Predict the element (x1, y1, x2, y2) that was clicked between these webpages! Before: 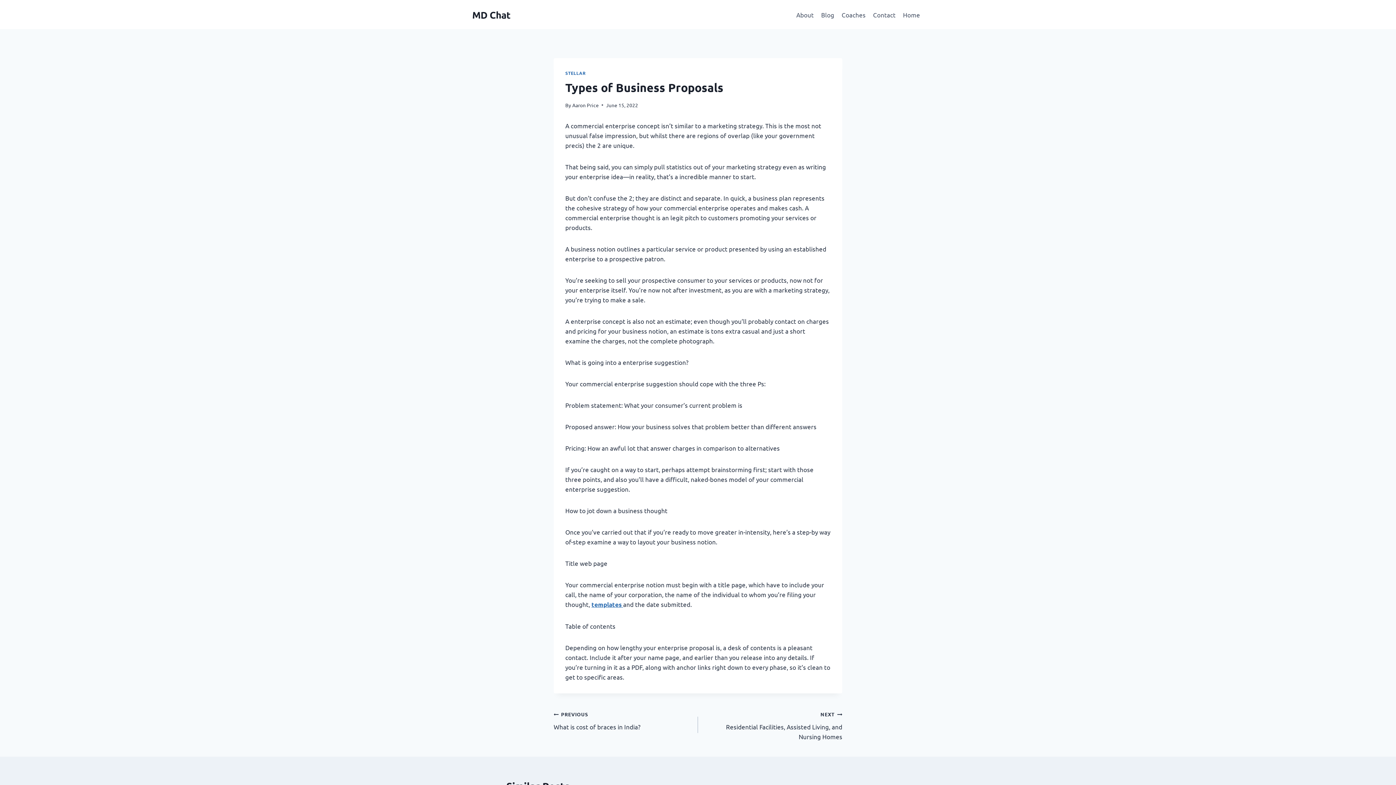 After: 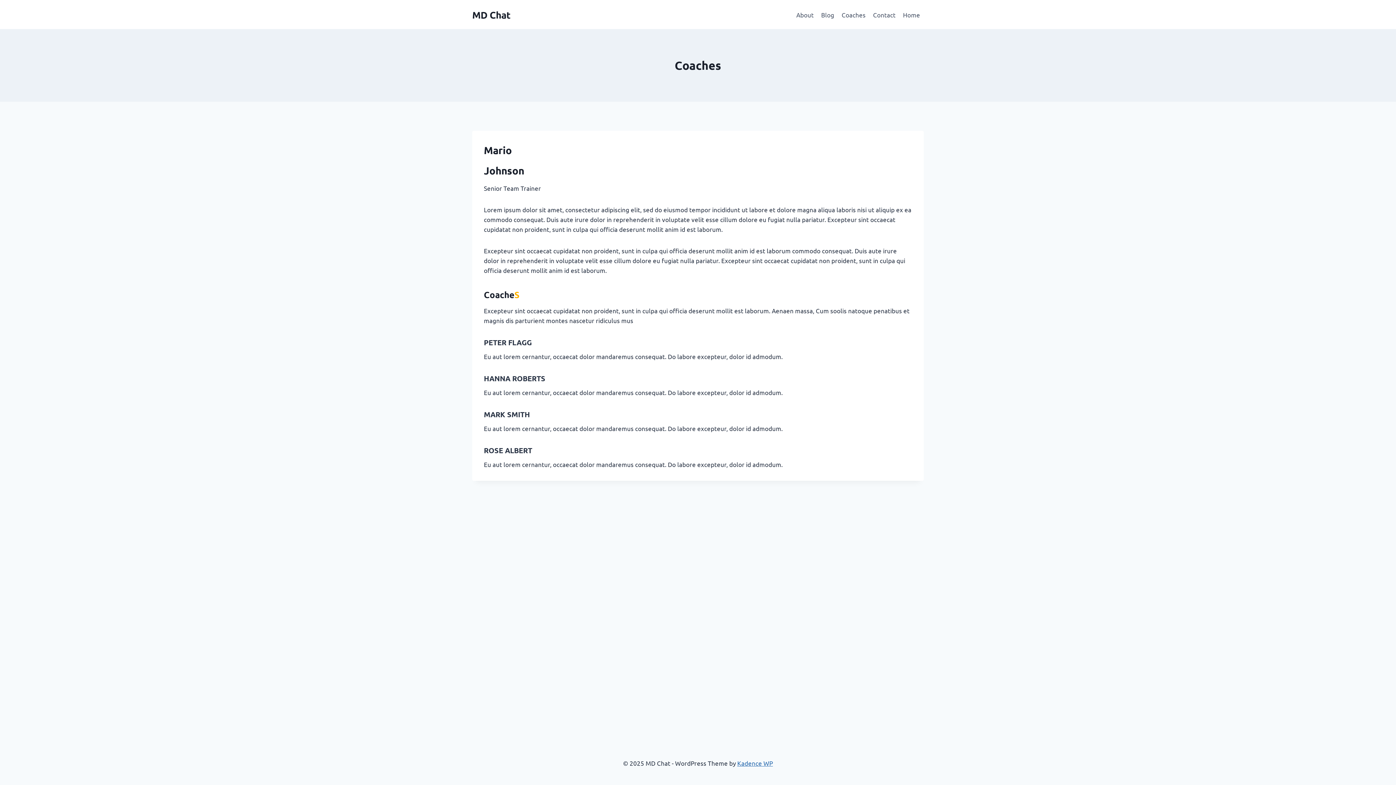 Action: bbox: (838, 5, 869, 23) label: Coaches